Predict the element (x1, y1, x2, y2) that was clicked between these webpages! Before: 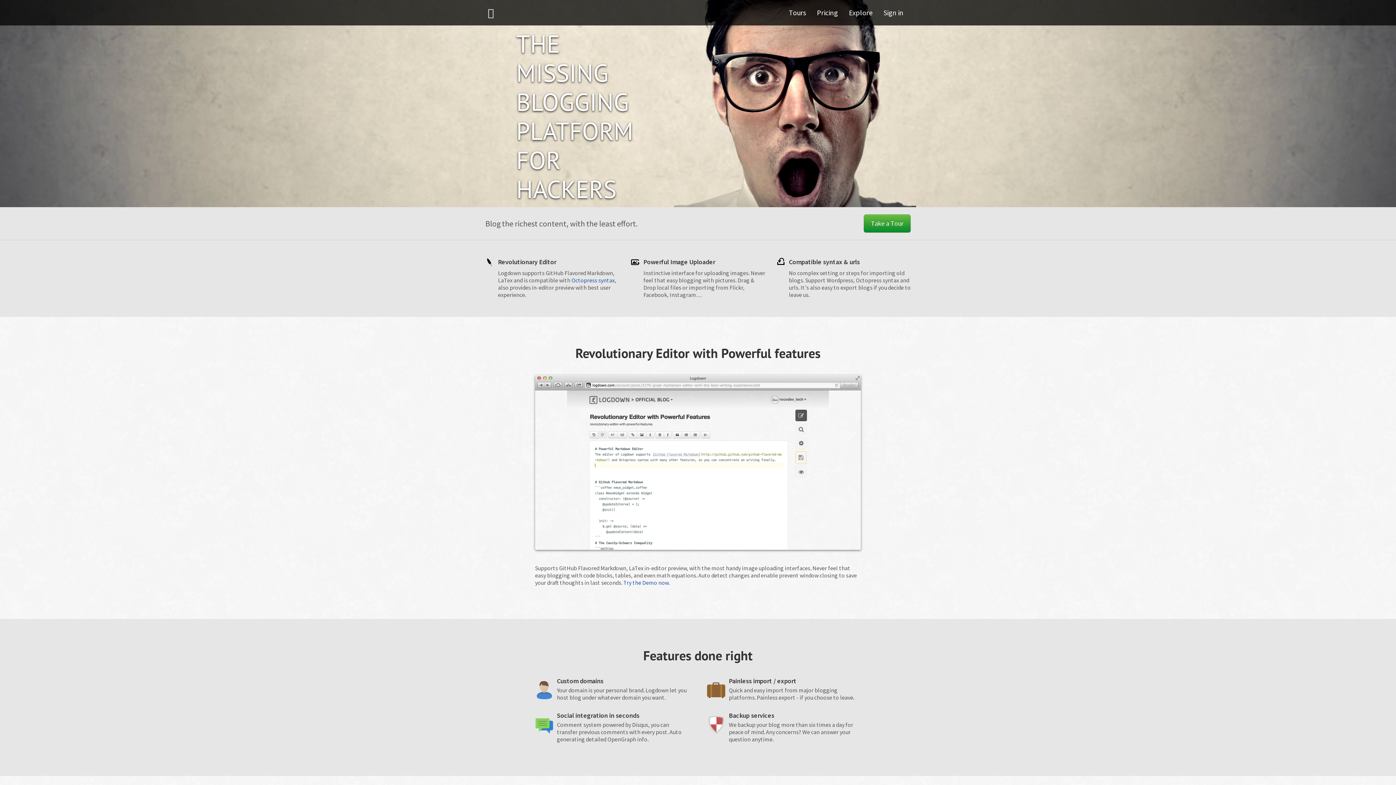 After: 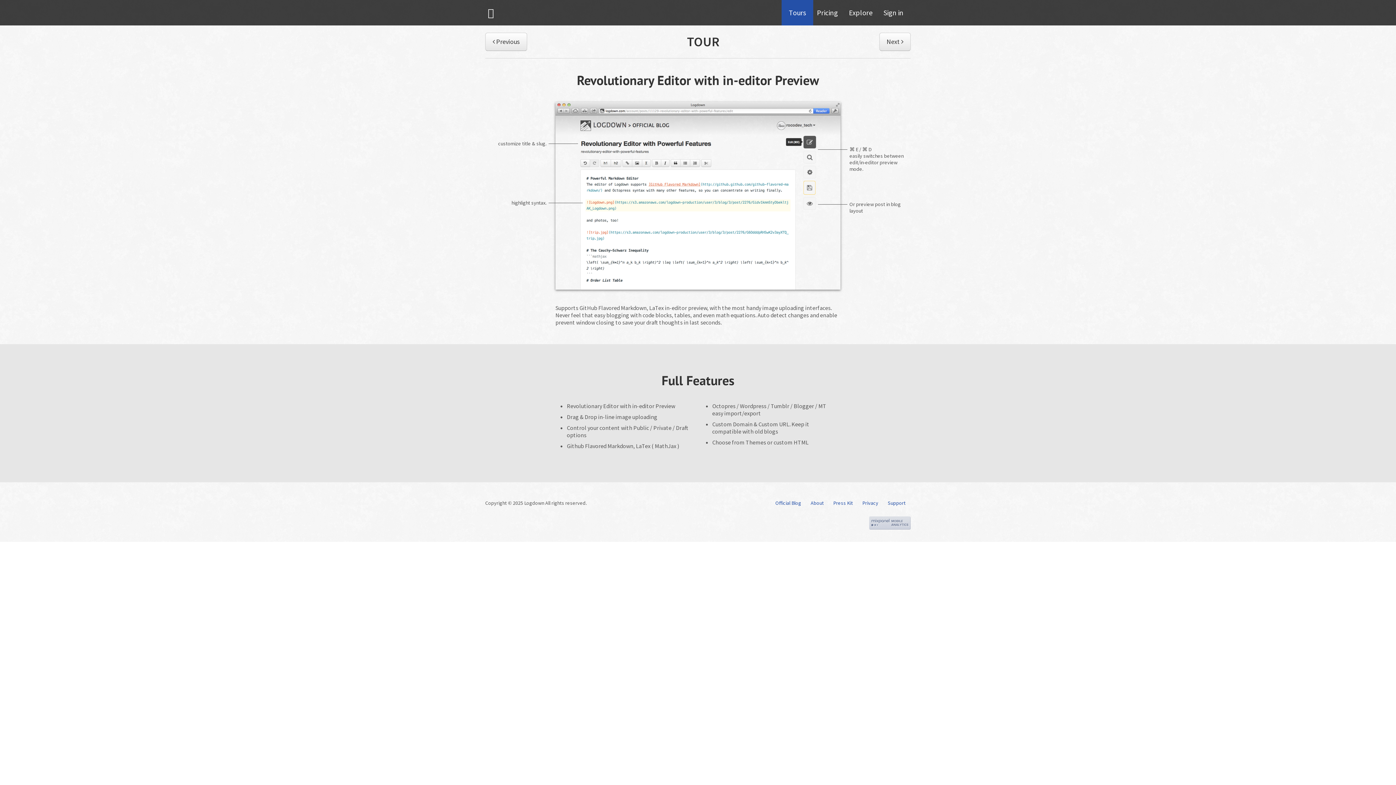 Action: label: Tours bbox: (781, 0, 813, 25)